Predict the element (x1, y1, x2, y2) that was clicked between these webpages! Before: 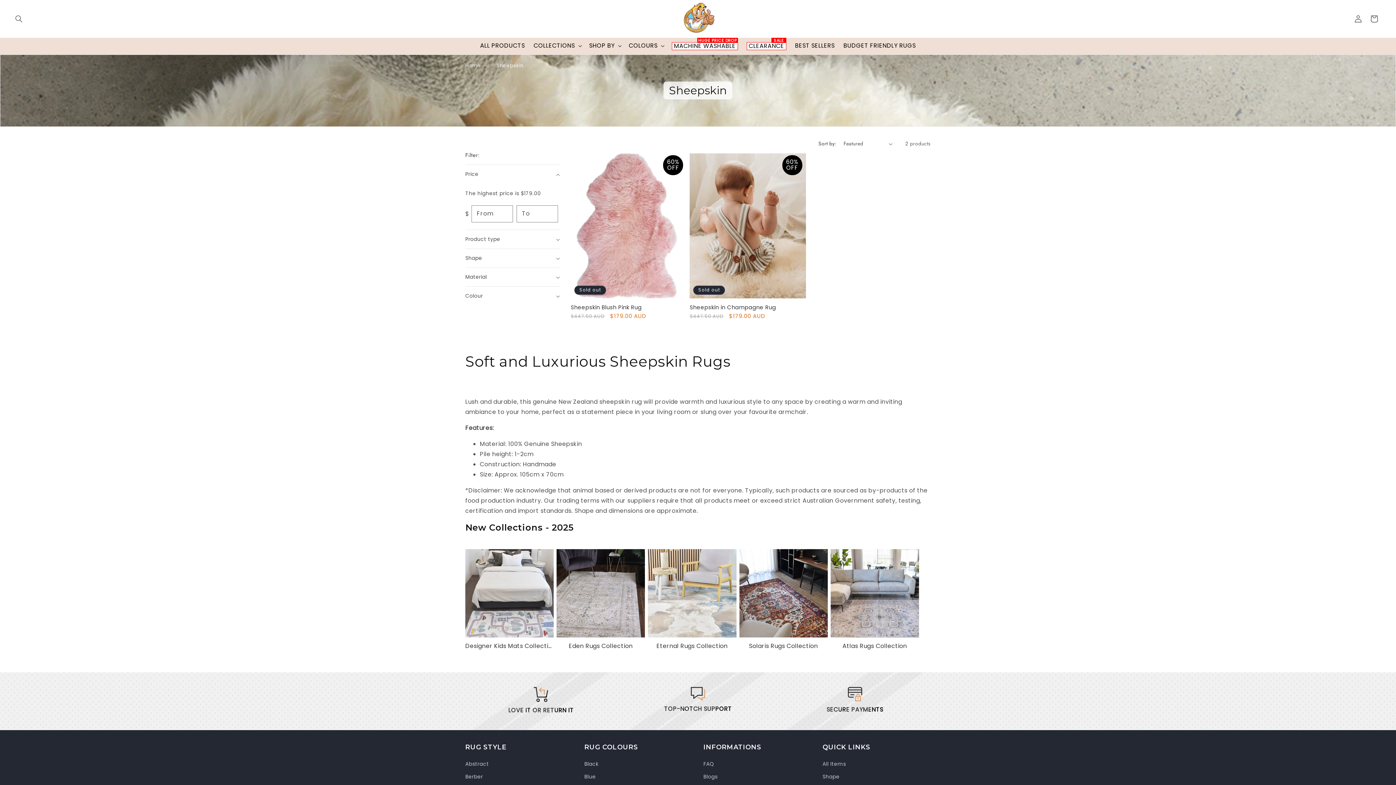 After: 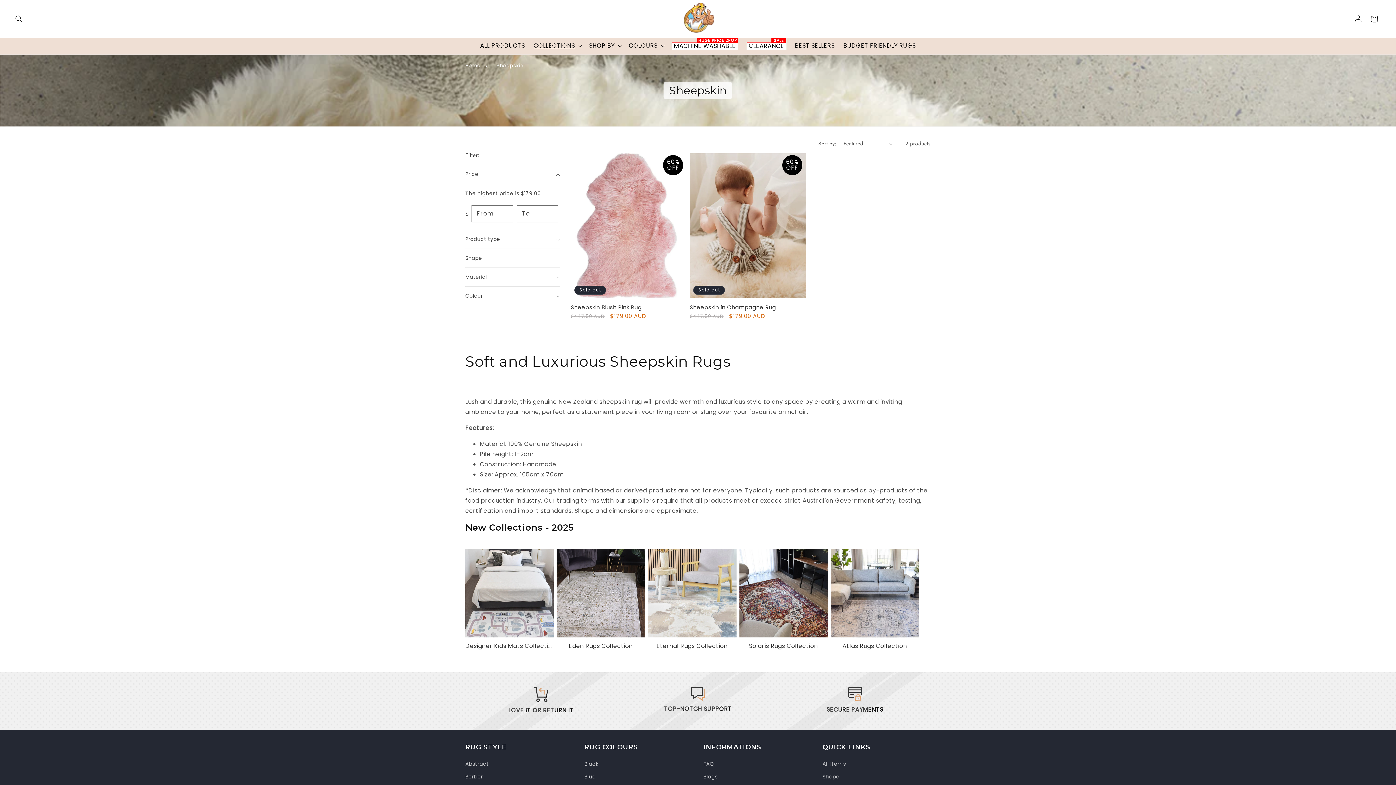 Action: label: COLLECTIONS bbox: (529, 37, 584, 53)